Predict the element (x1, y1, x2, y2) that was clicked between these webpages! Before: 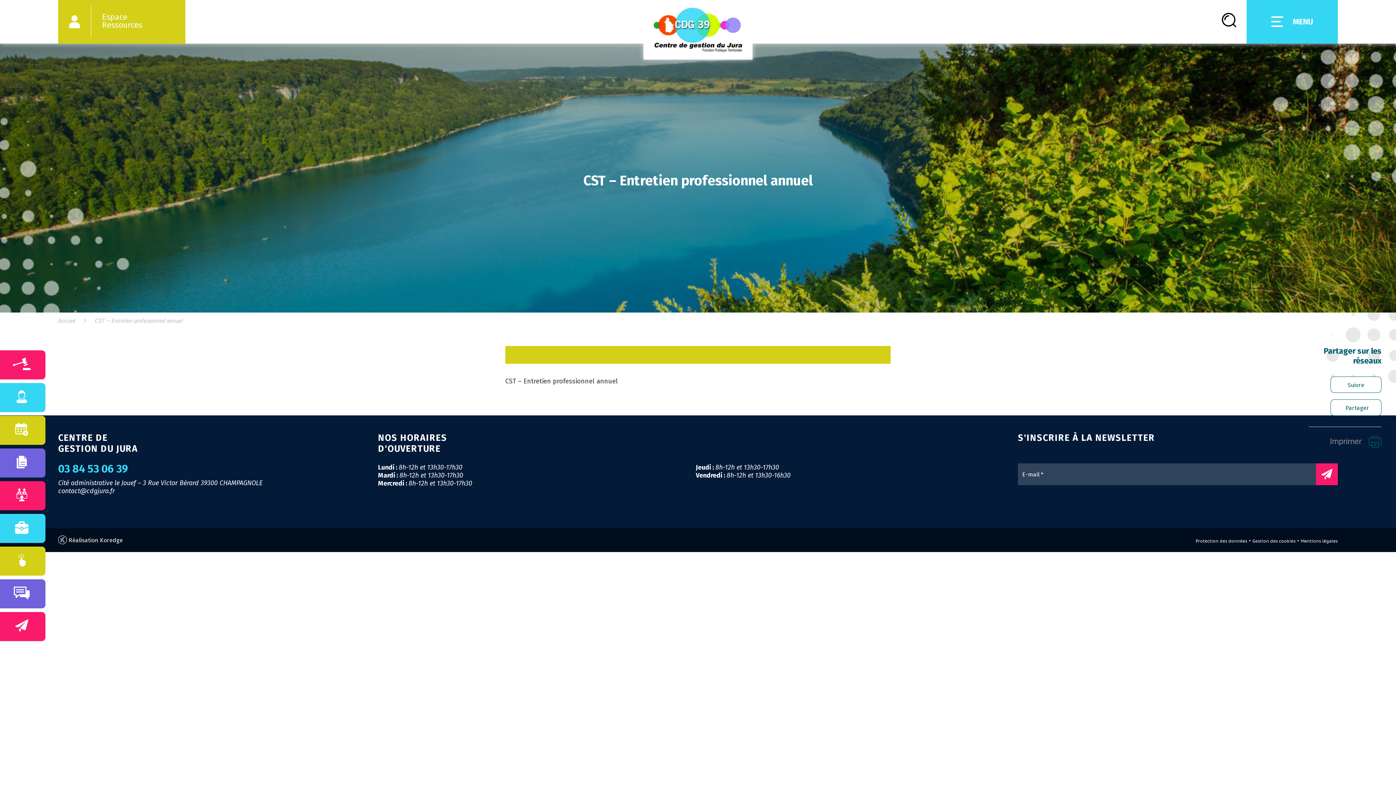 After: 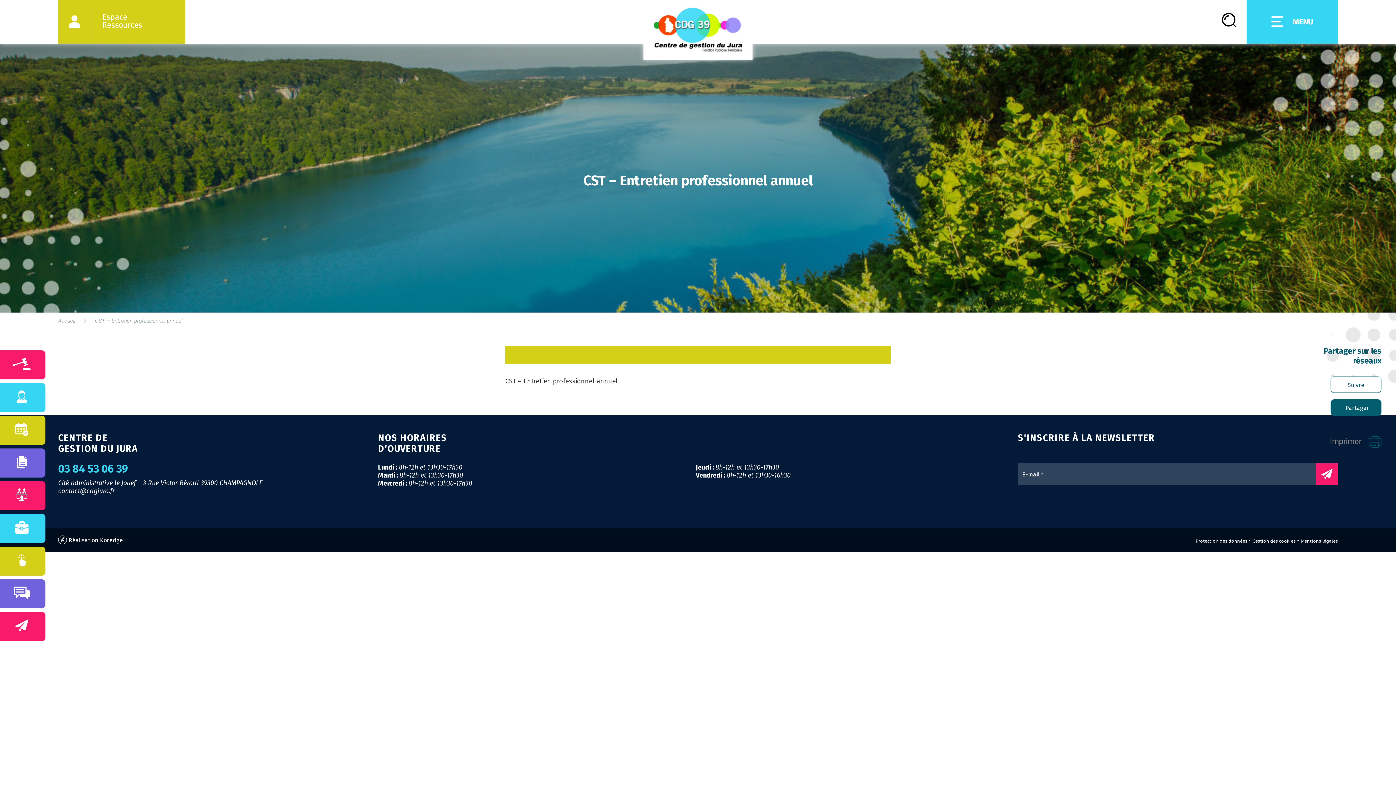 Action: label: Partager bbox: (1330, 399, 1381, 416)